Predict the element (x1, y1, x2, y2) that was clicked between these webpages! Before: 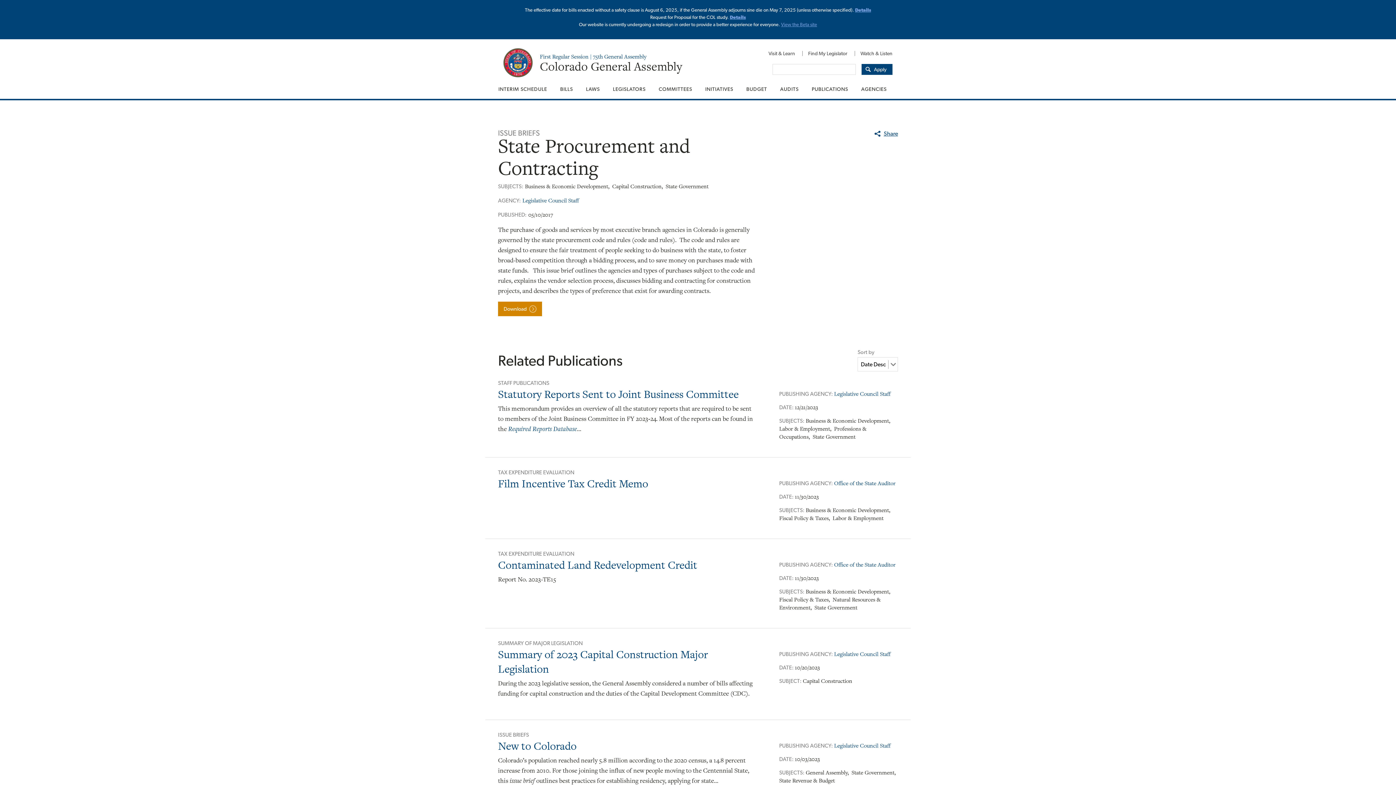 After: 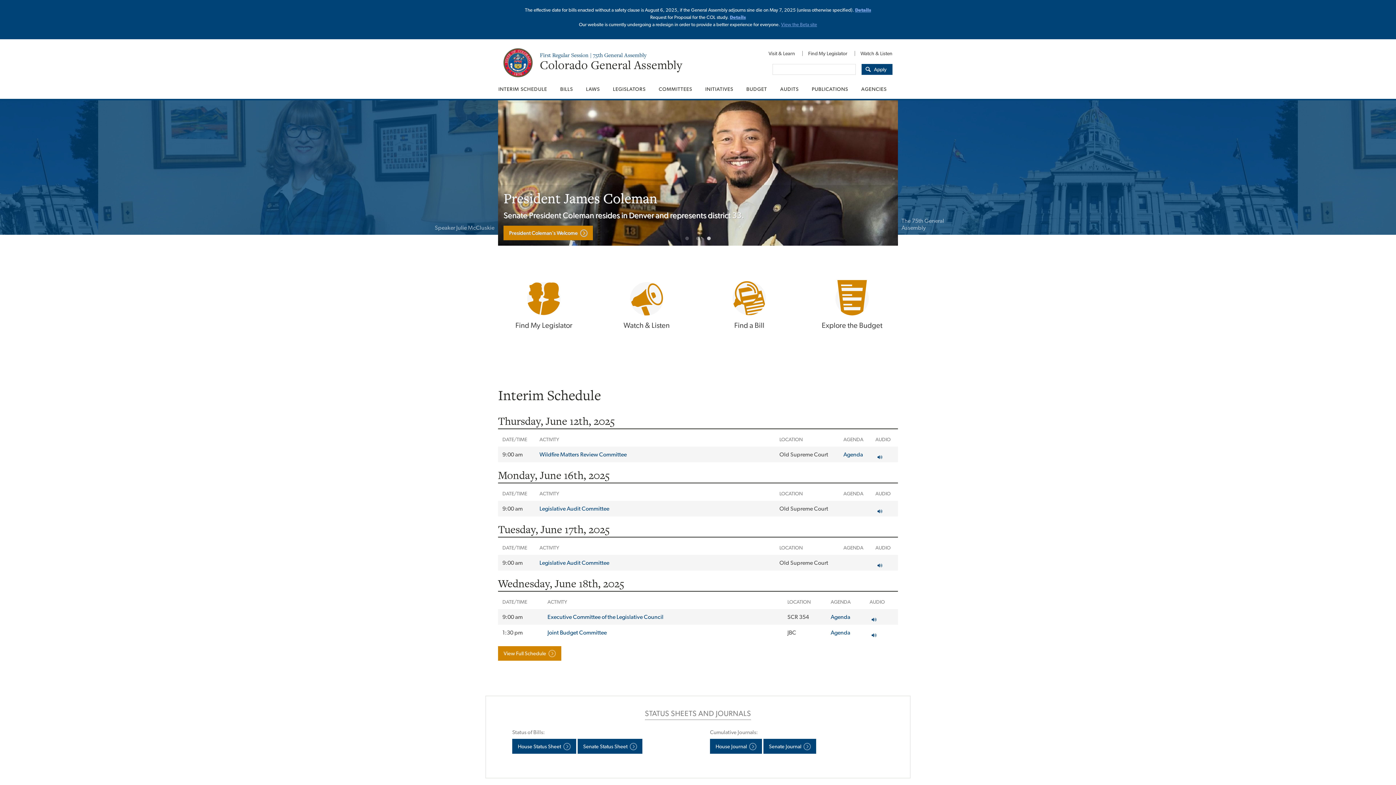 Action: label: Colorado General Assembly bbox: (540, 58, 682, 74)